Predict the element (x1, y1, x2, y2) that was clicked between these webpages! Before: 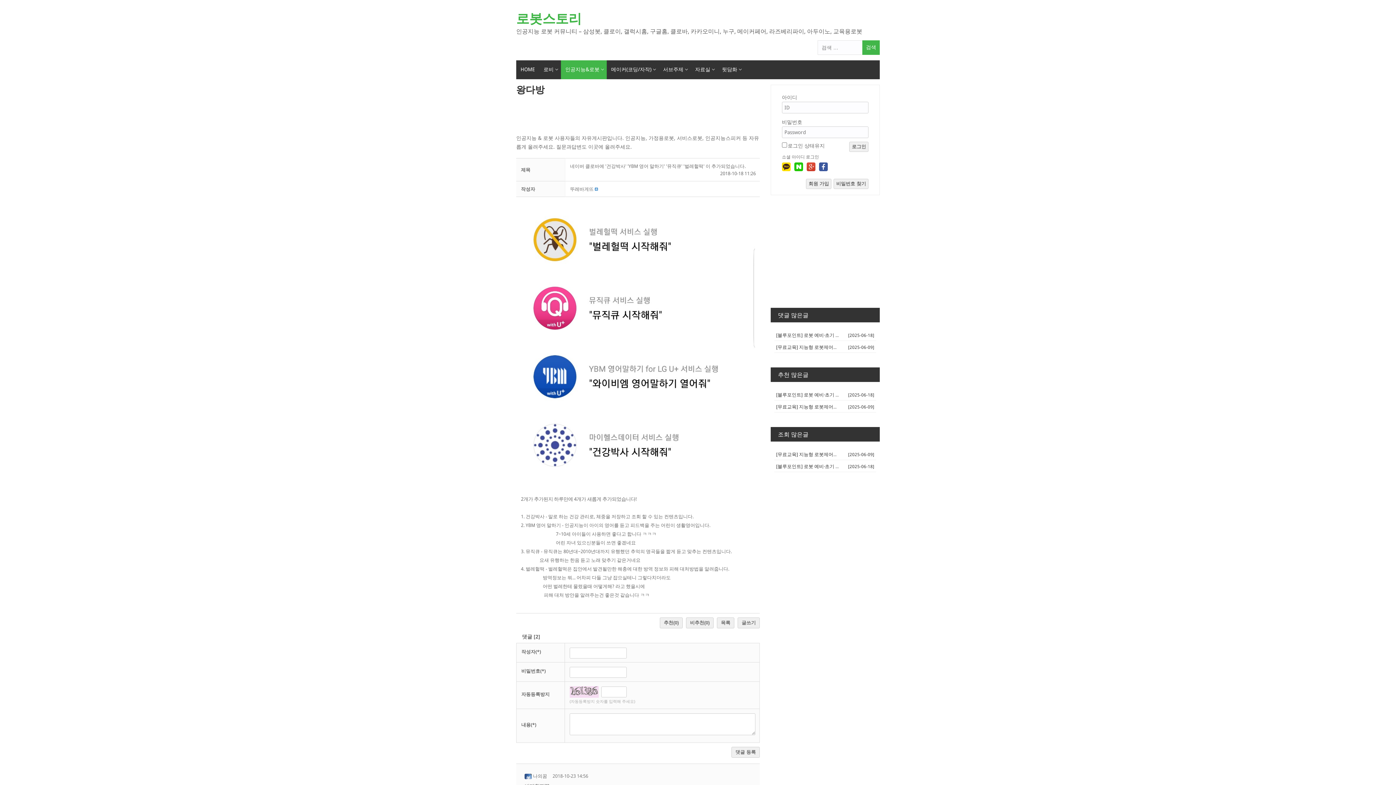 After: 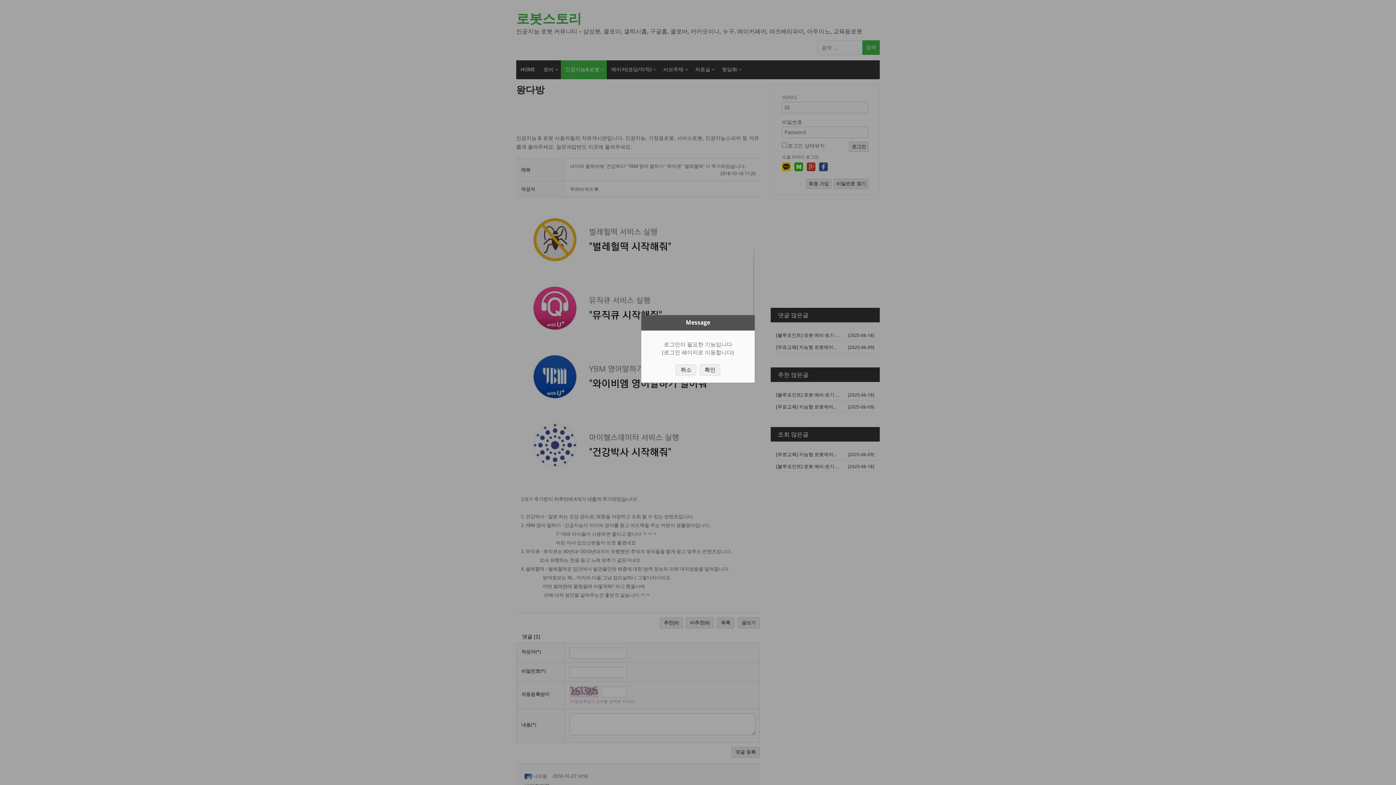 Action: label: 댓글 등록 bbox: (731, 747, 760, 758)